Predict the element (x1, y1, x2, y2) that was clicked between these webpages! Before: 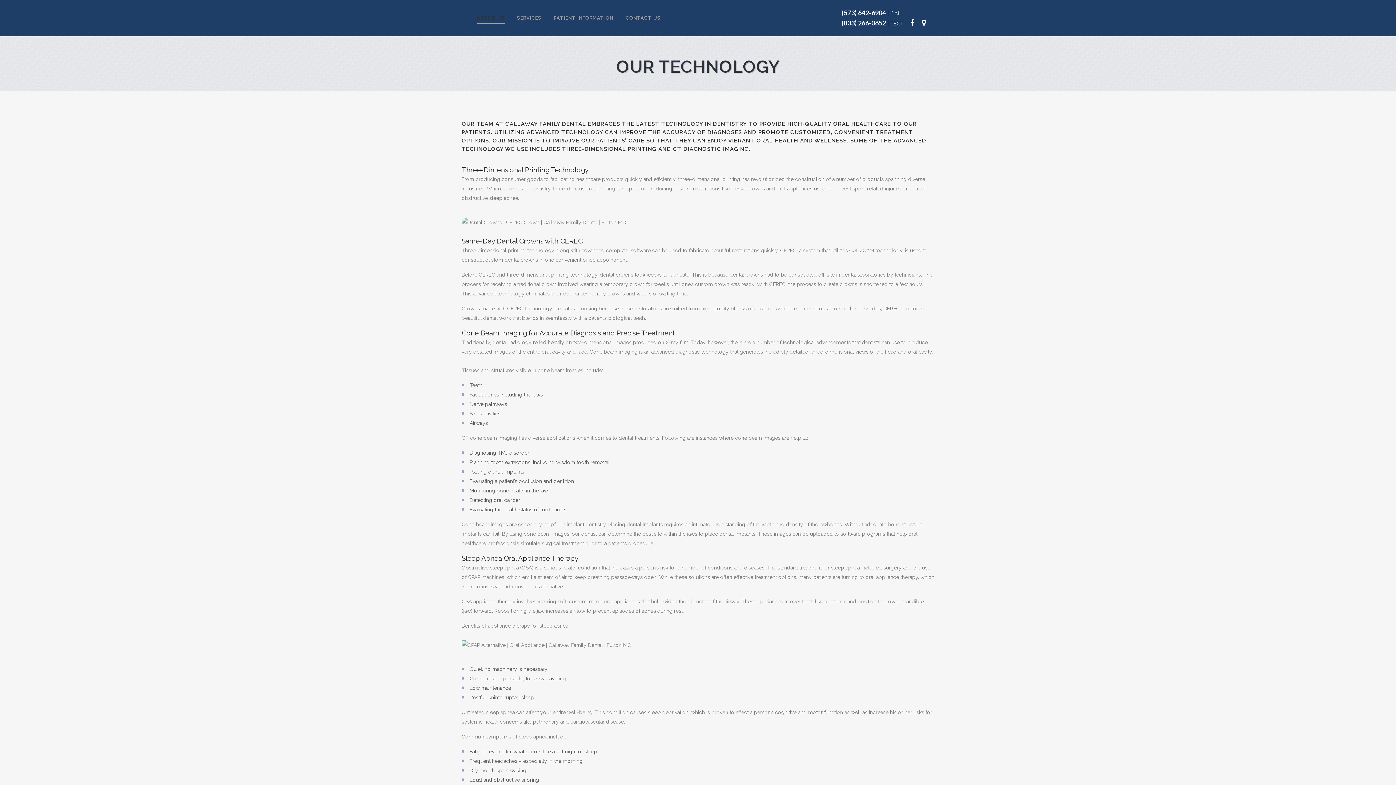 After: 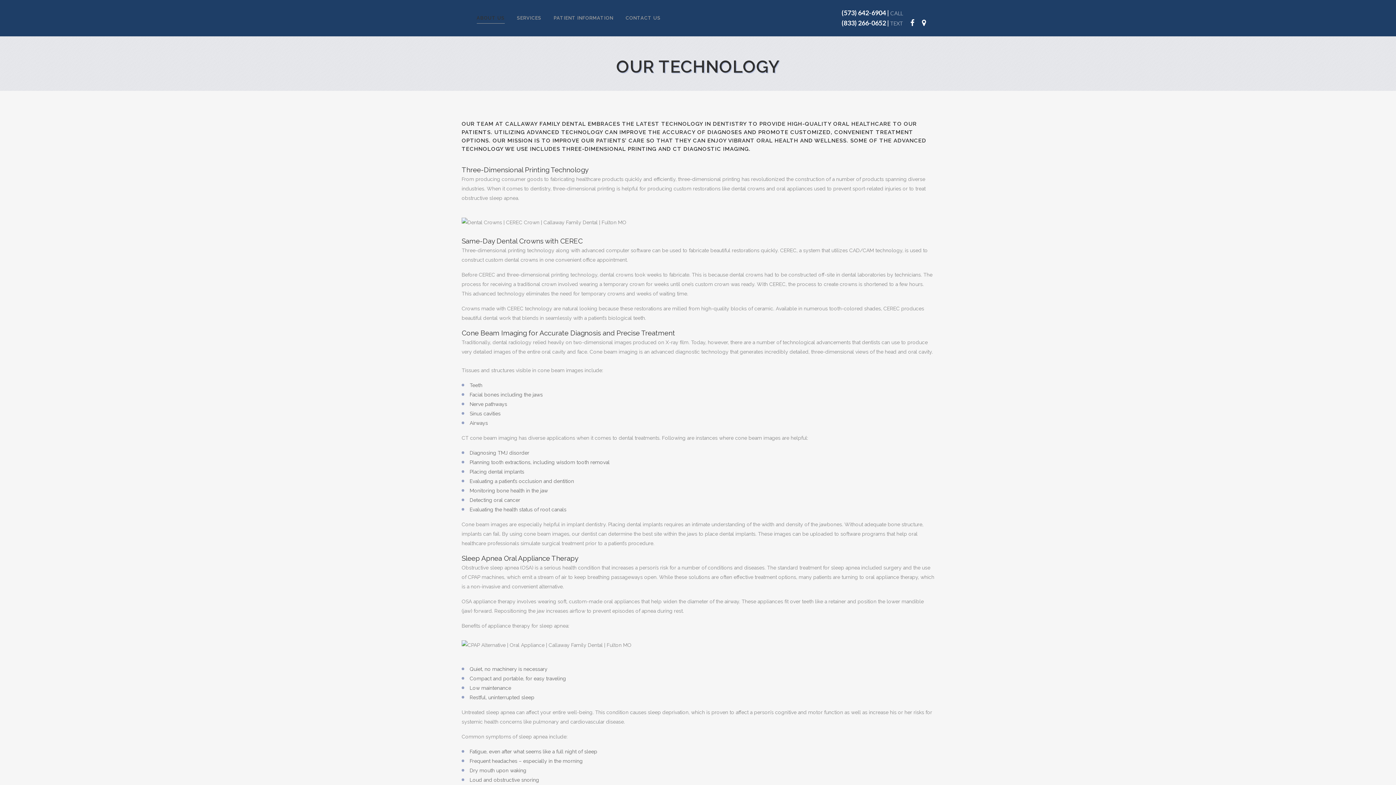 Action: bbox: (841, 18, 889, 26) label: (833) 266-0652 |